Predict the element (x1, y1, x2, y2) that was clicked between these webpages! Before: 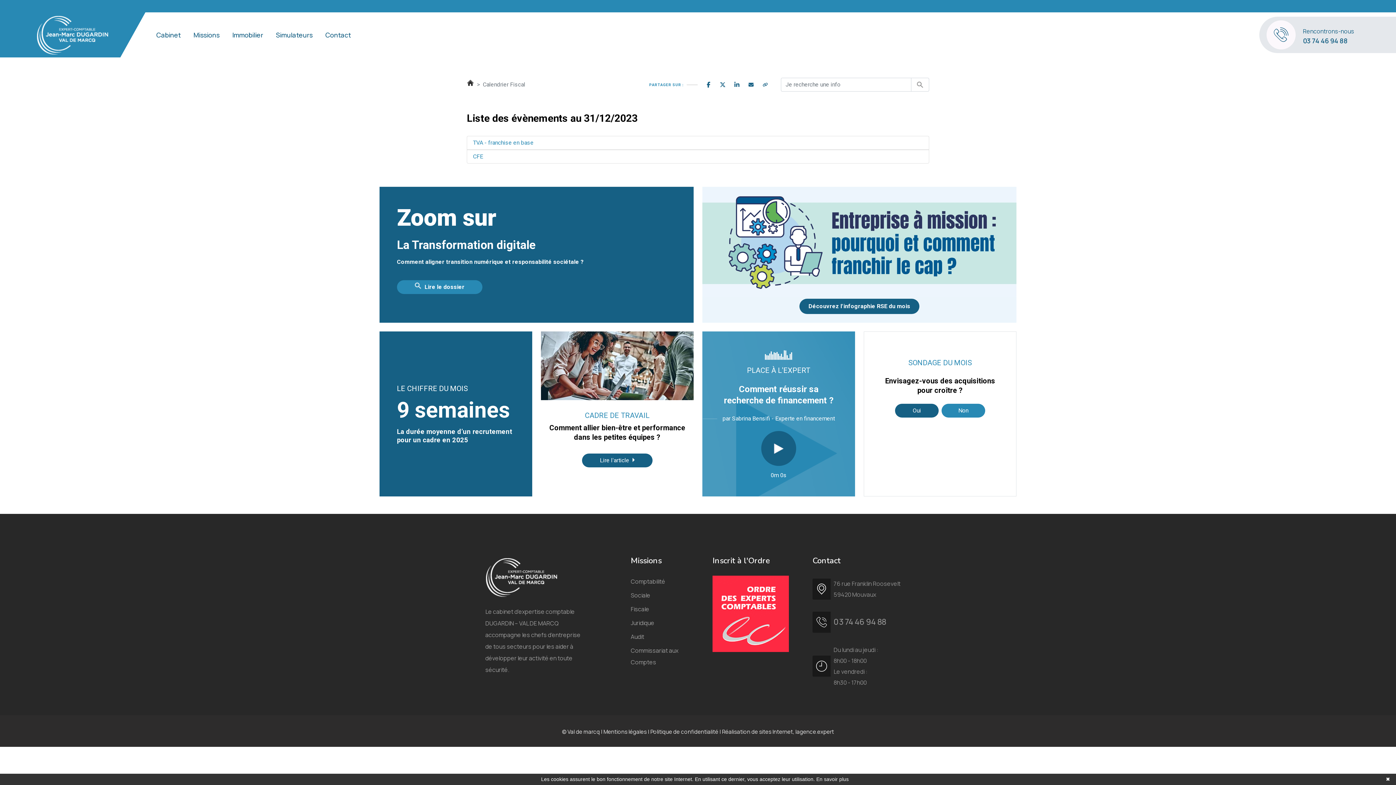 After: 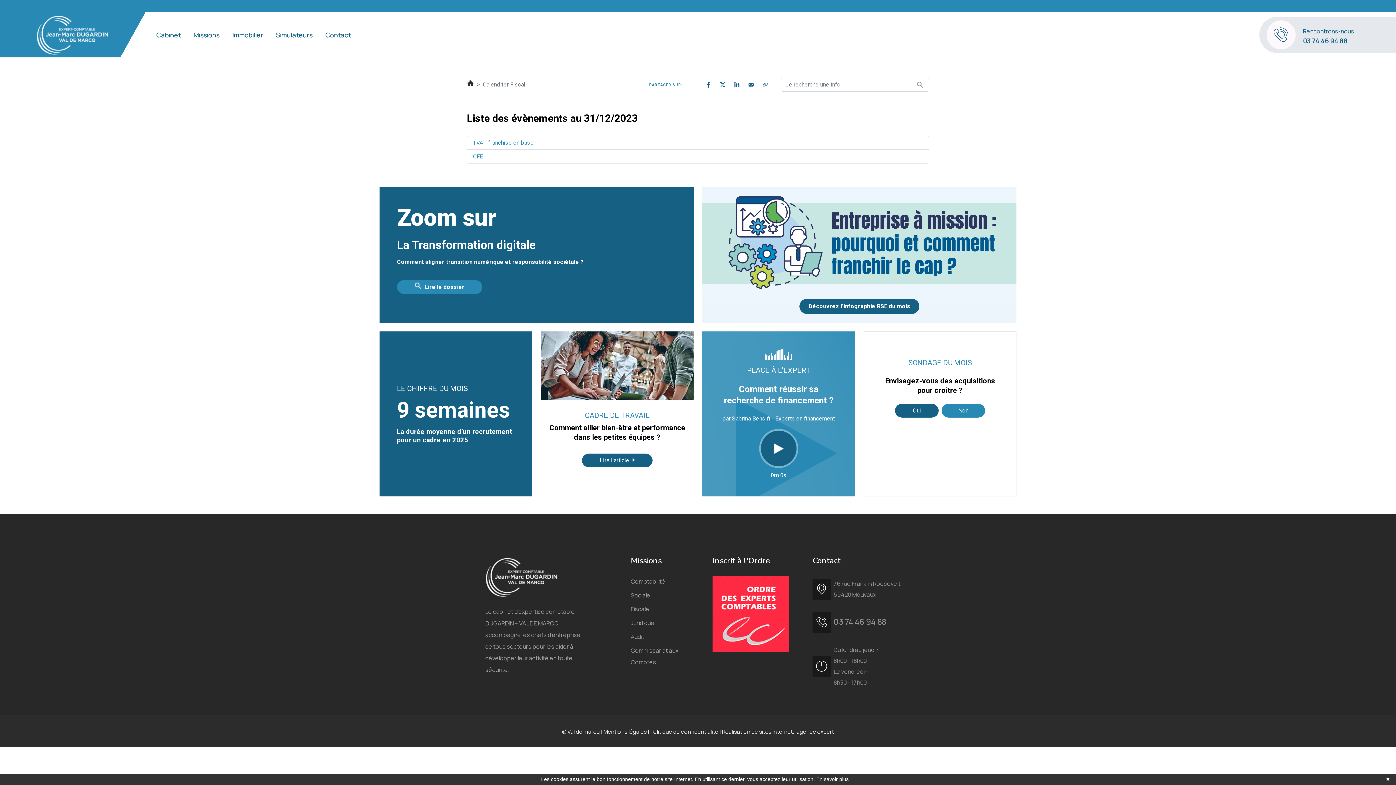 Action: bbox: (816, 776, 848, 782) label: En savoir plus